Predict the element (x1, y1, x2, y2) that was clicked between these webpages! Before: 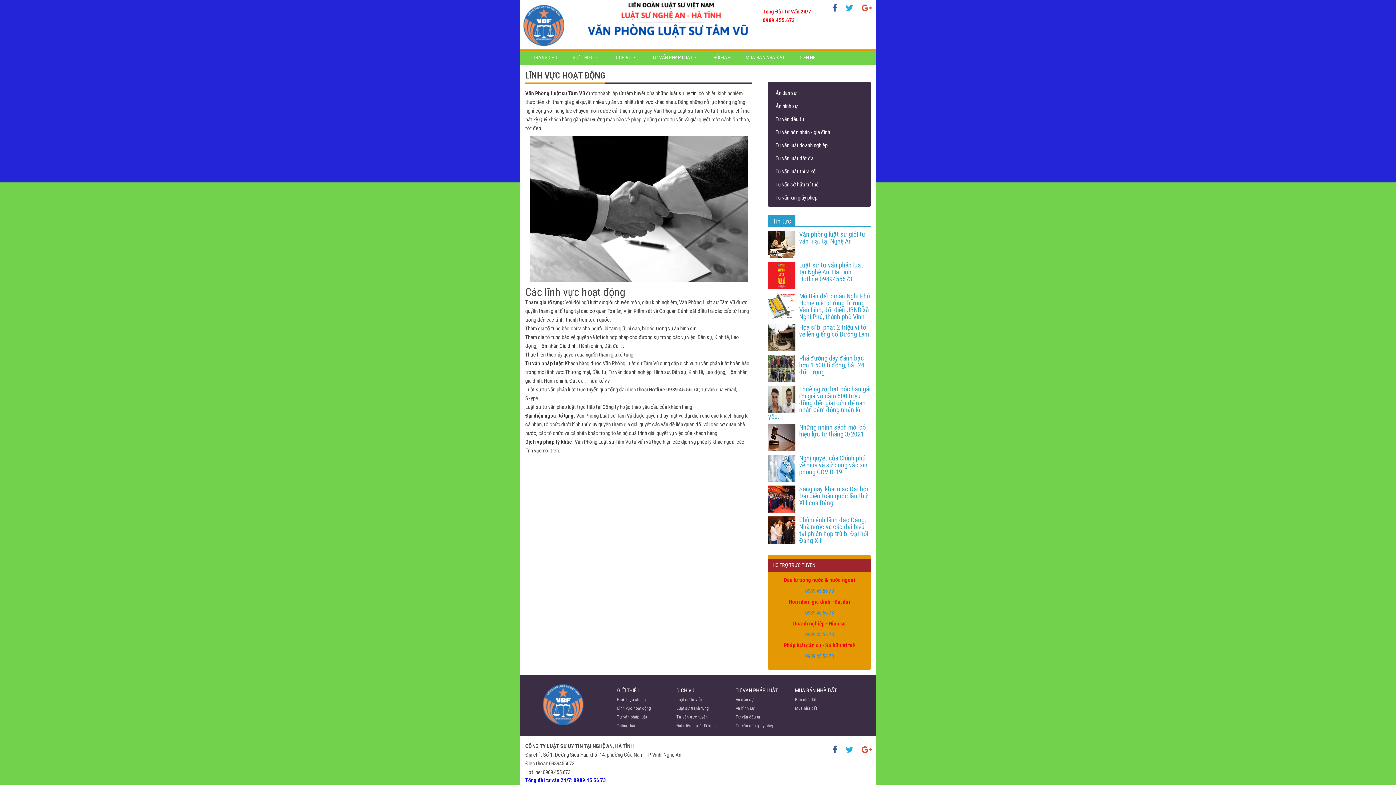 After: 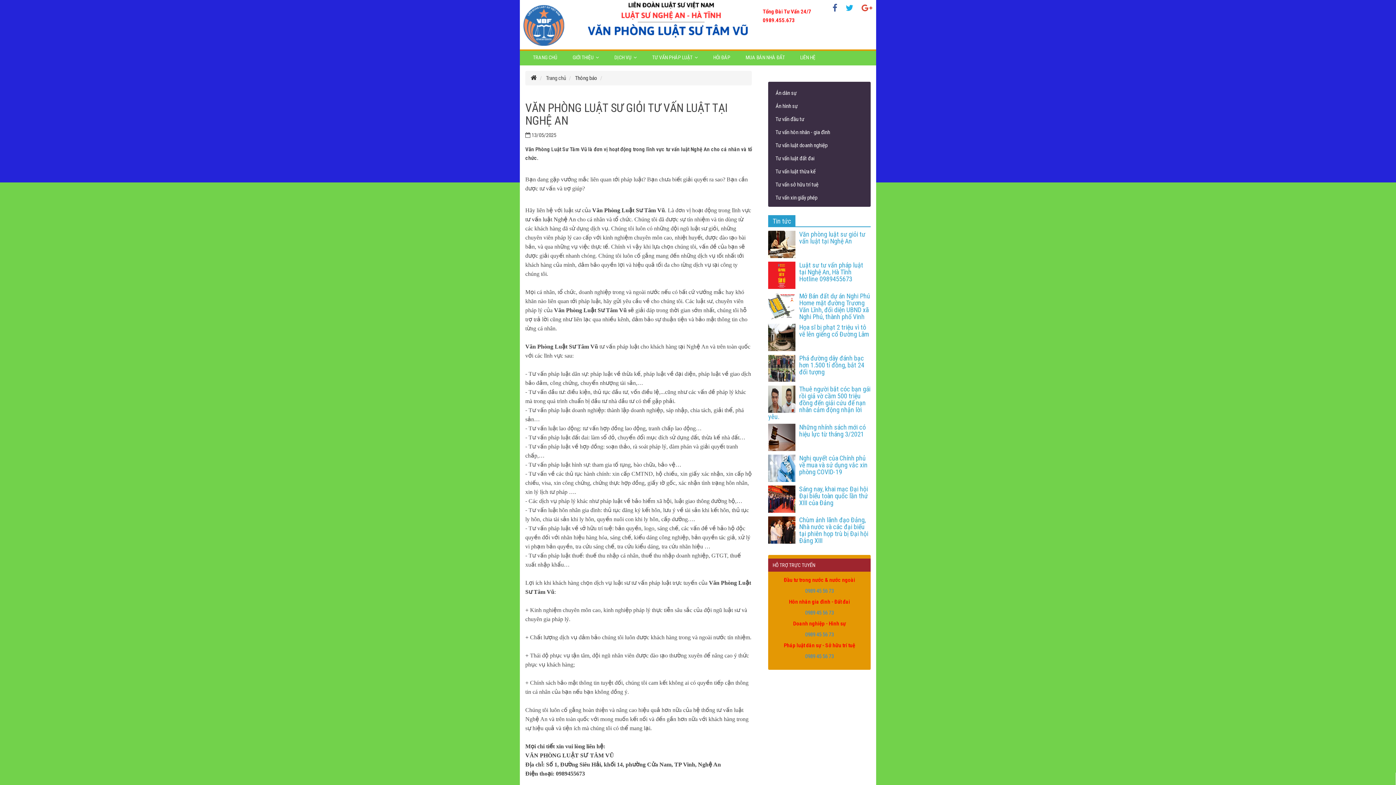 Action: bbox: (799, 230, 865, 245) label: Văn phòng luật sư giỏi tư vấn luật tại Nghệ An